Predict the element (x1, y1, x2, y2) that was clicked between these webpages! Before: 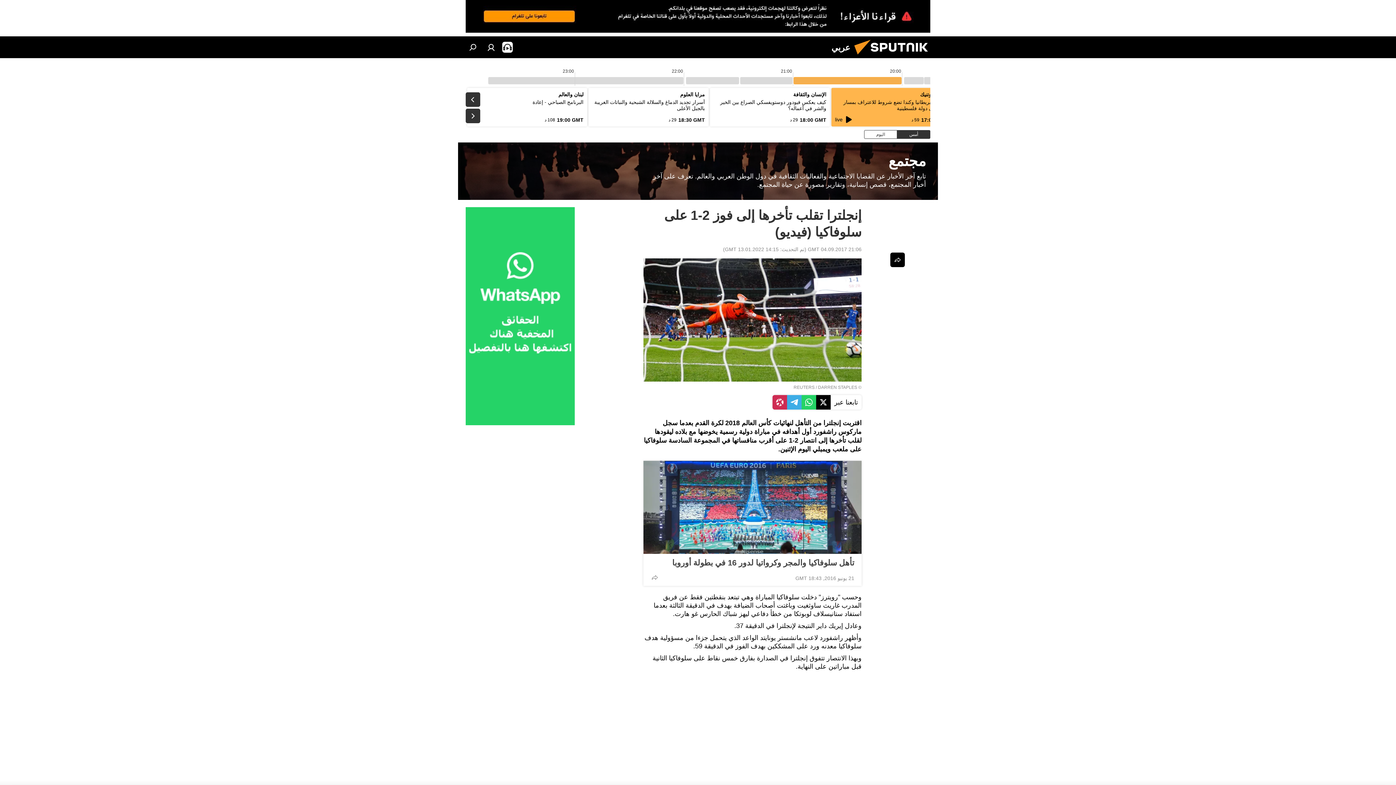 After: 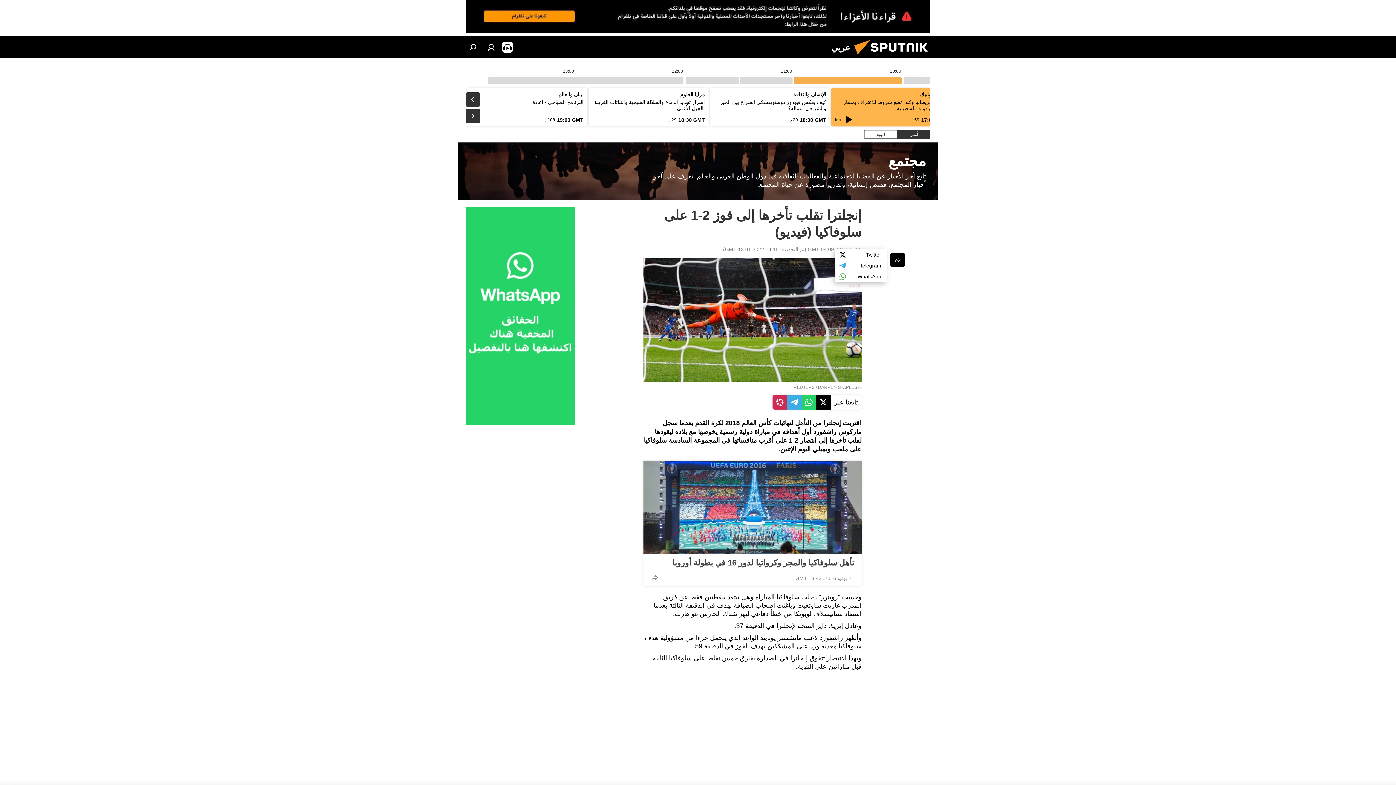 Action: bbox: (890, 252, 905, 267)